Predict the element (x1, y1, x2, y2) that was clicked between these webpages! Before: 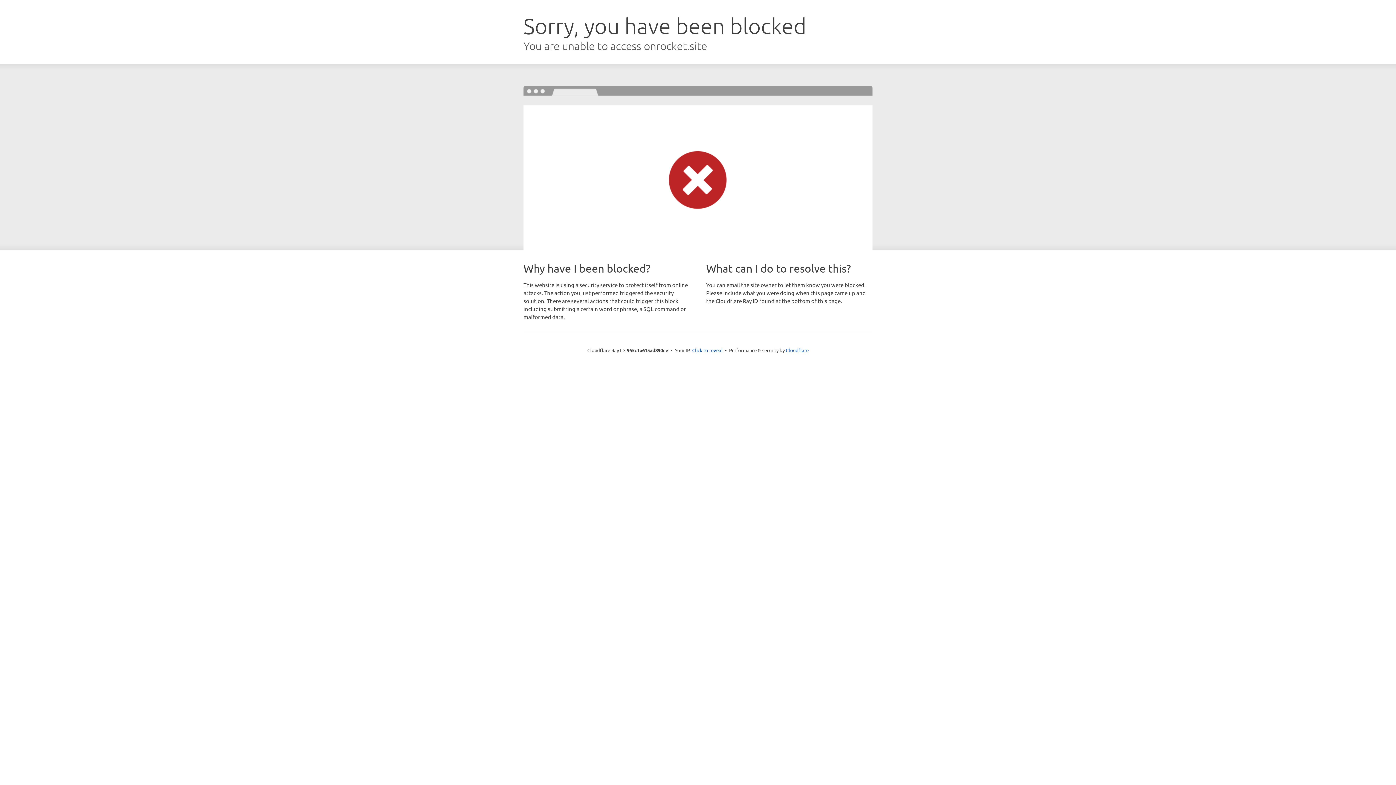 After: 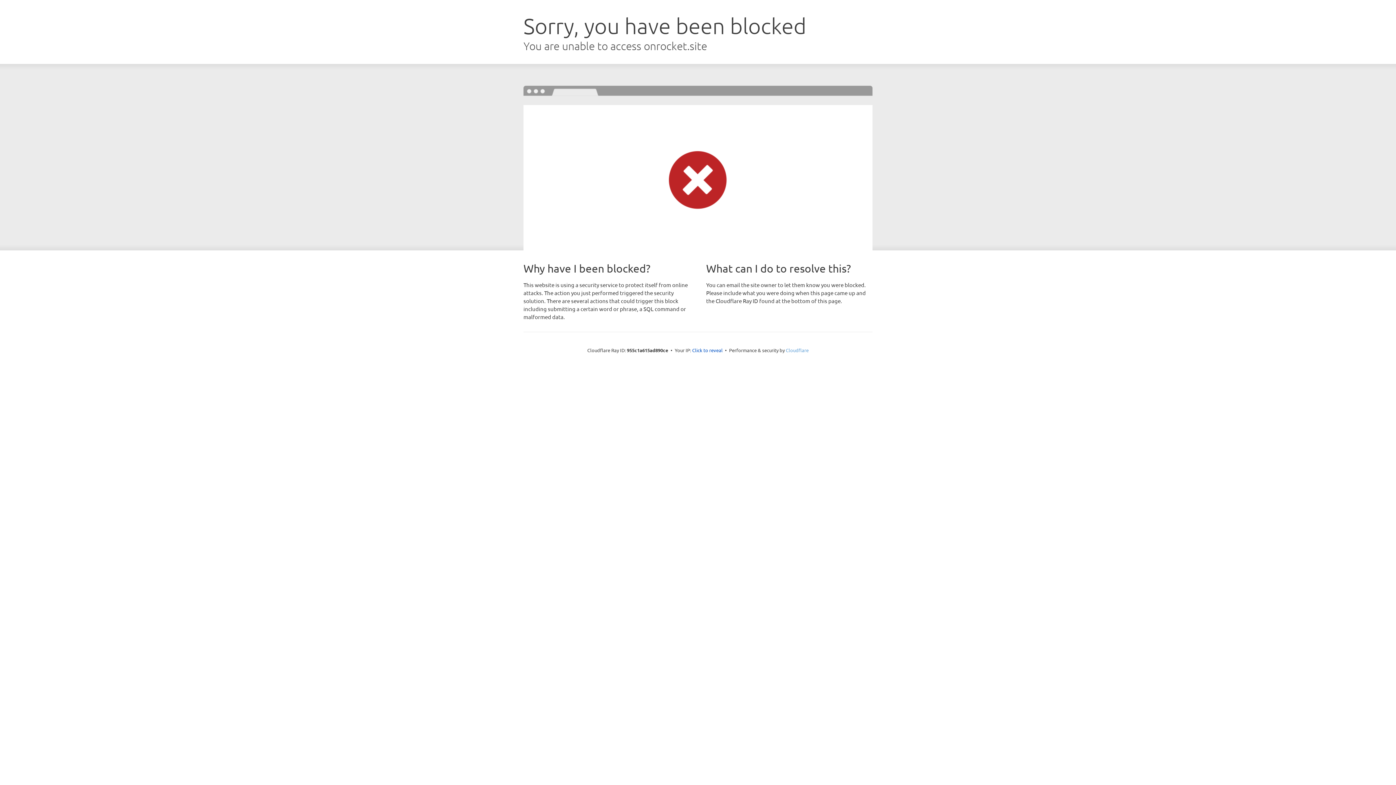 Action: label: Cloudflare bbox: (786, 347, 808, 353)